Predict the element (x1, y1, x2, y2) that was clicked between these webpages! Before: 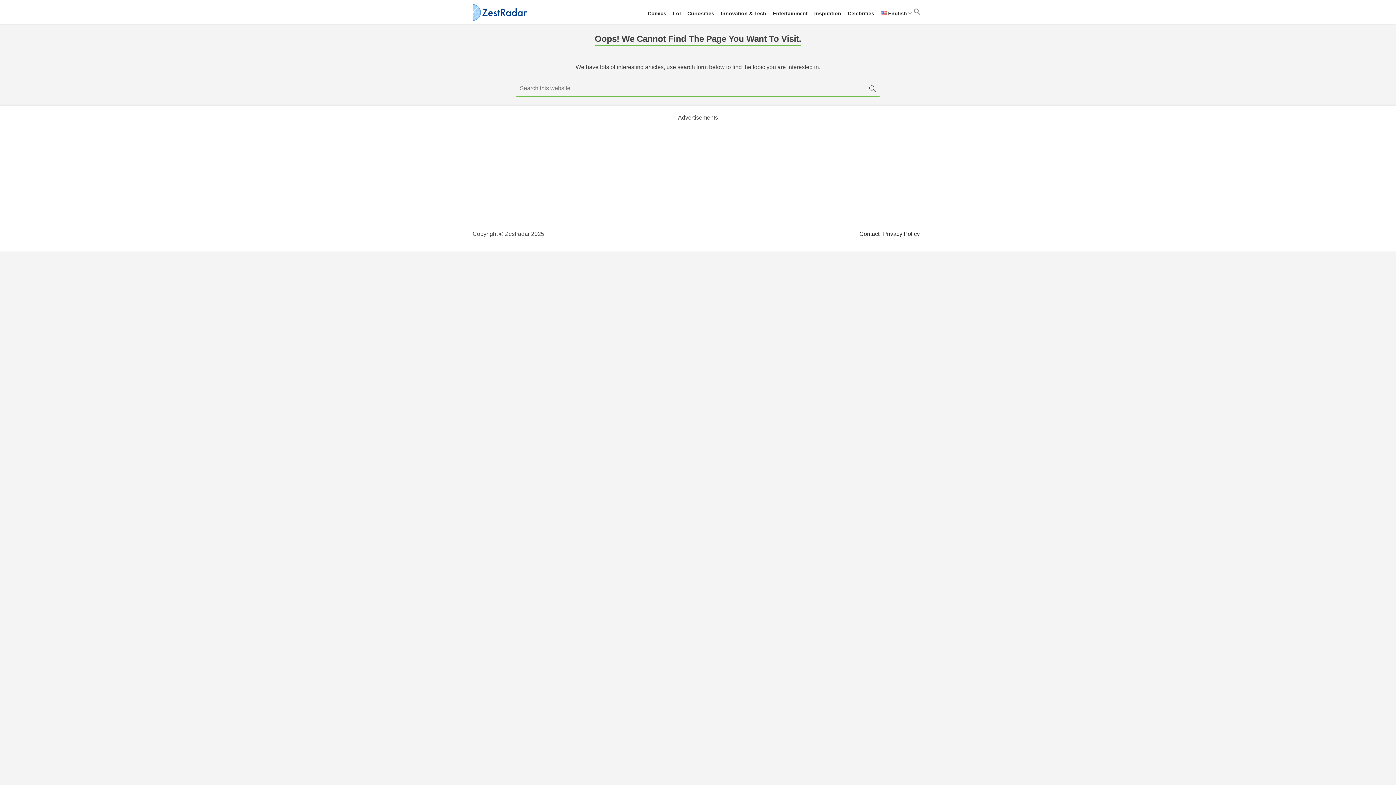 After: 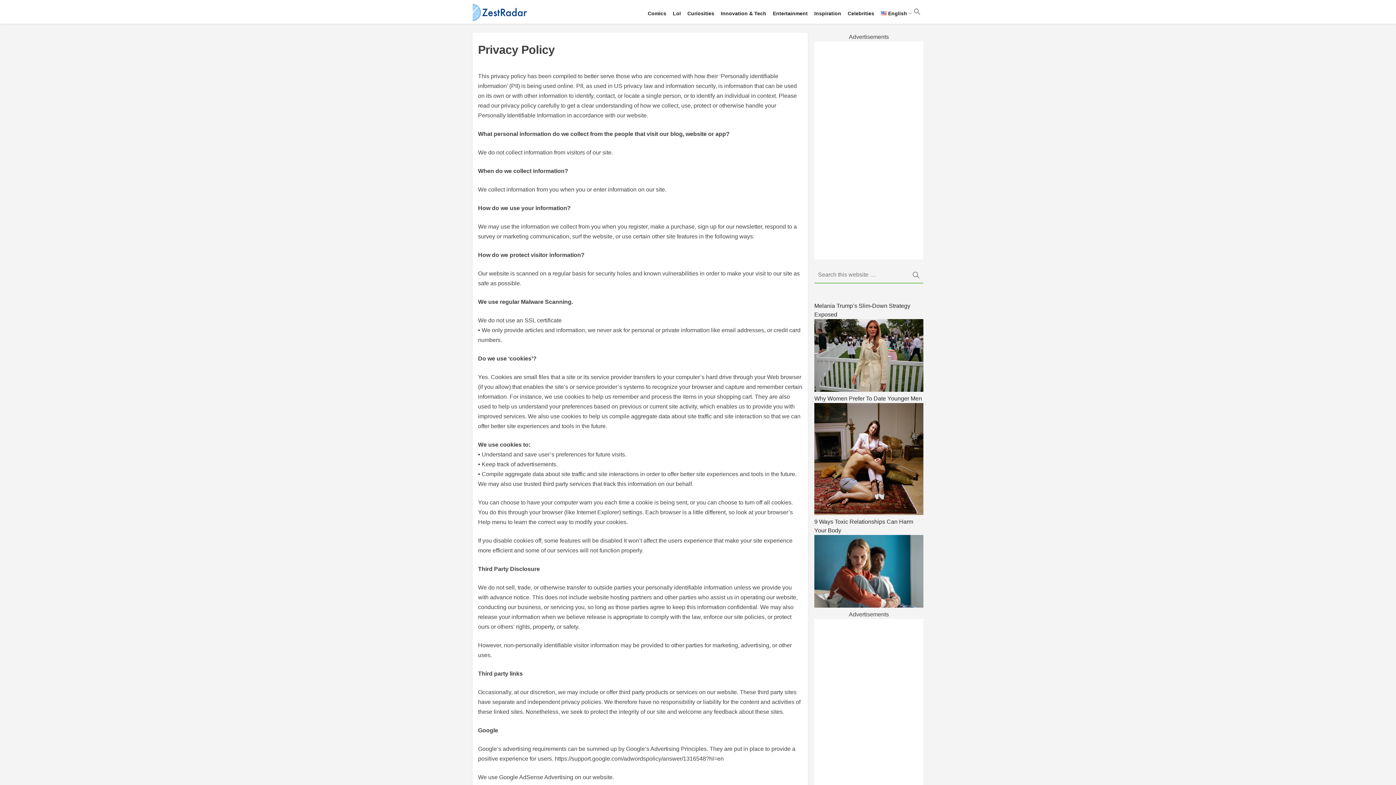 Action: label: Privacy Policy bbox: (883, 230, 920, 237)